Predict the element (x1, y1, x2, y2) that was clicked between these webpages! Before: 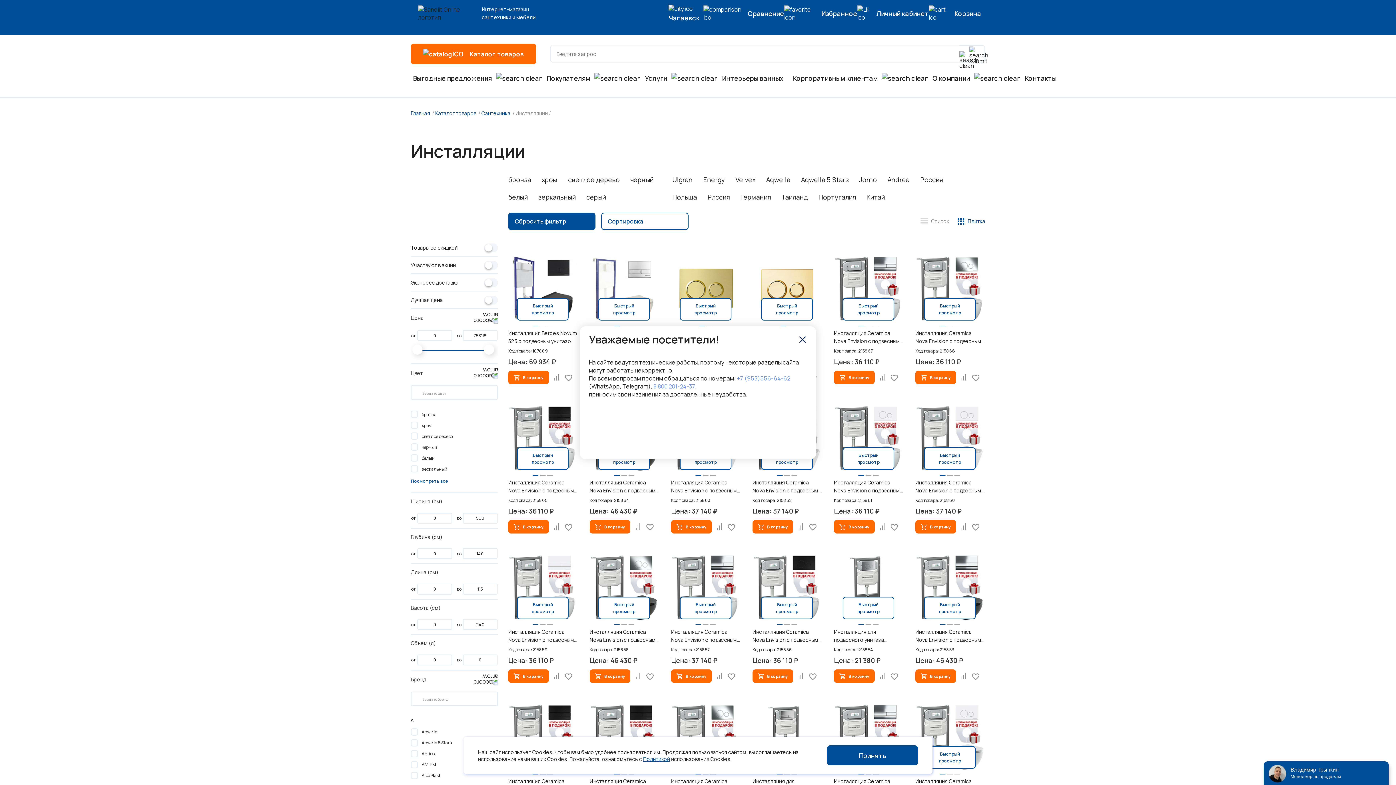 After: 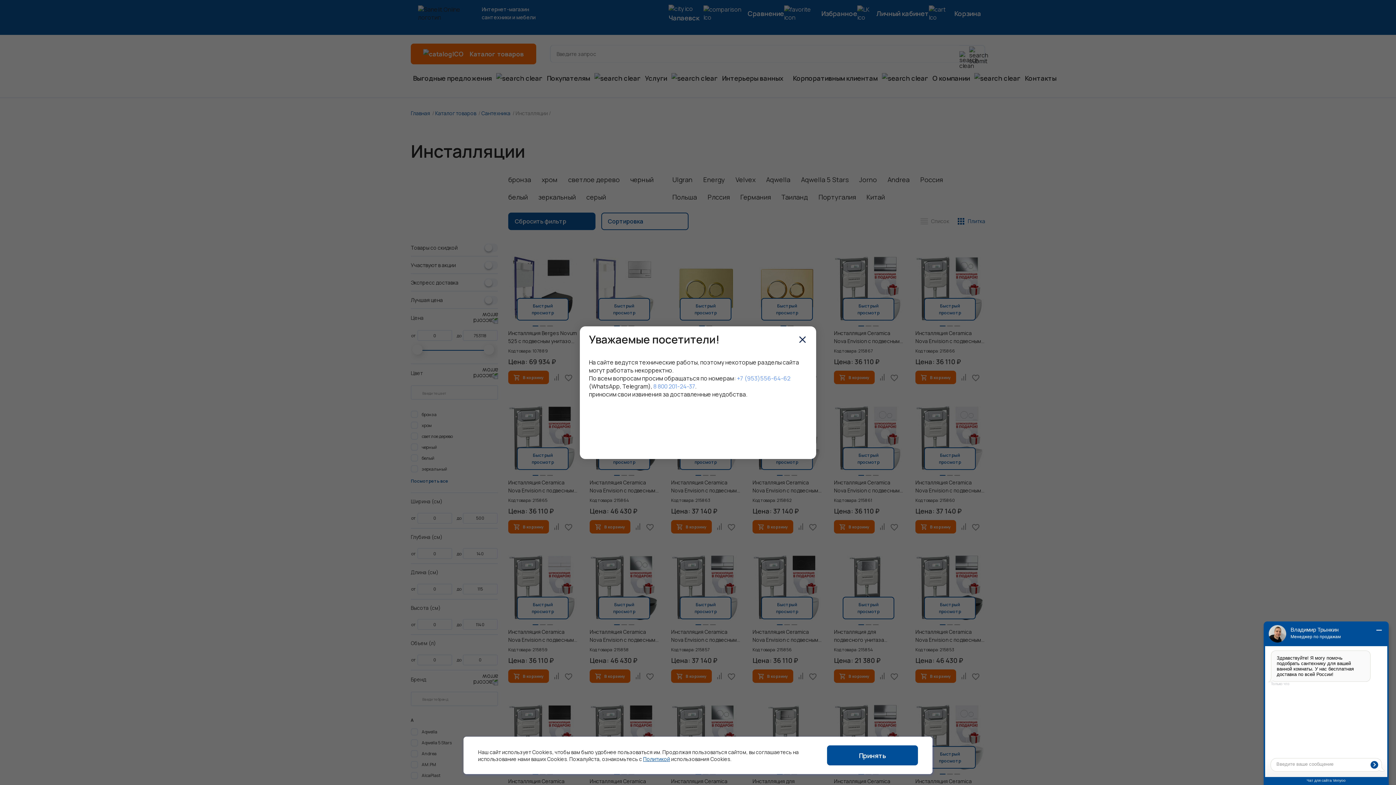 Action: label: Быстрый просмотр bbox: (598, 298, 650, 320)